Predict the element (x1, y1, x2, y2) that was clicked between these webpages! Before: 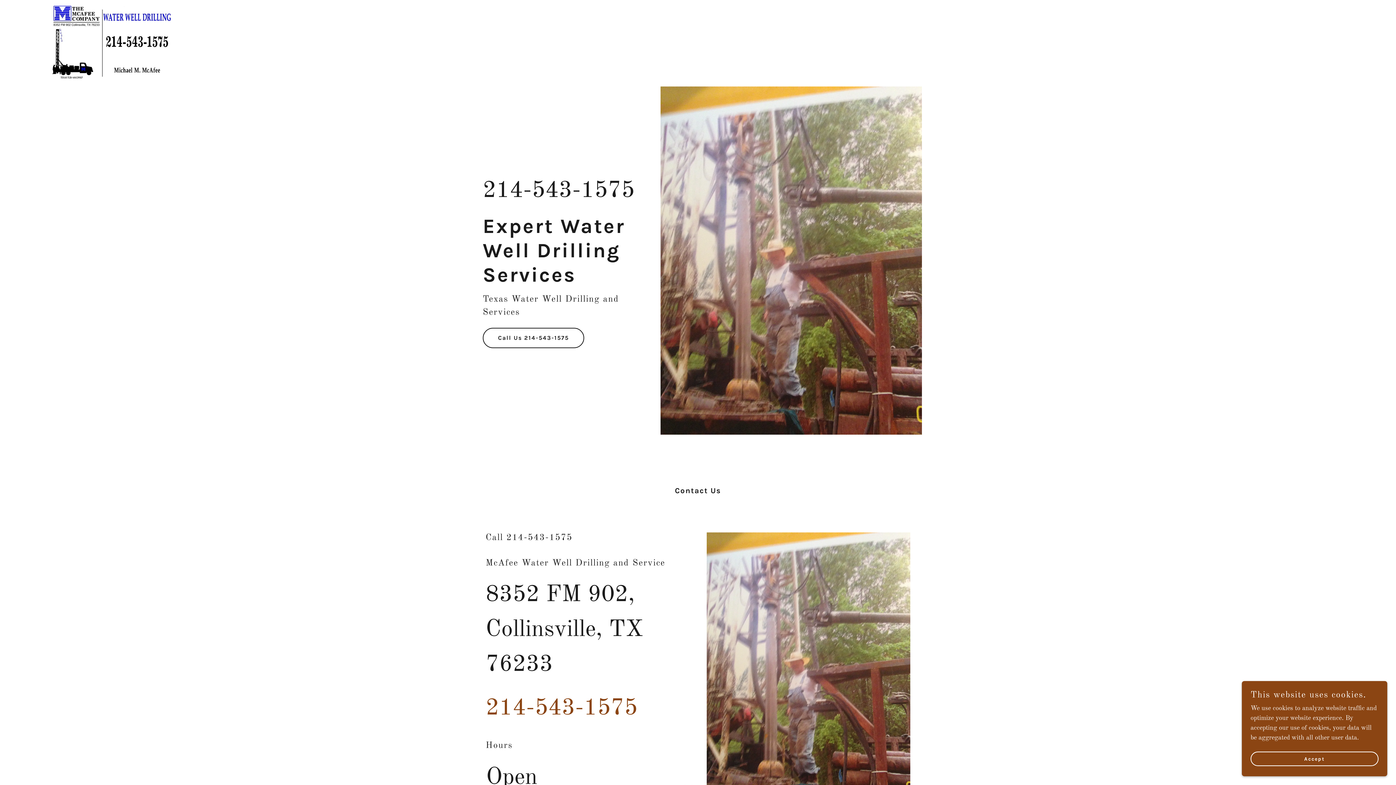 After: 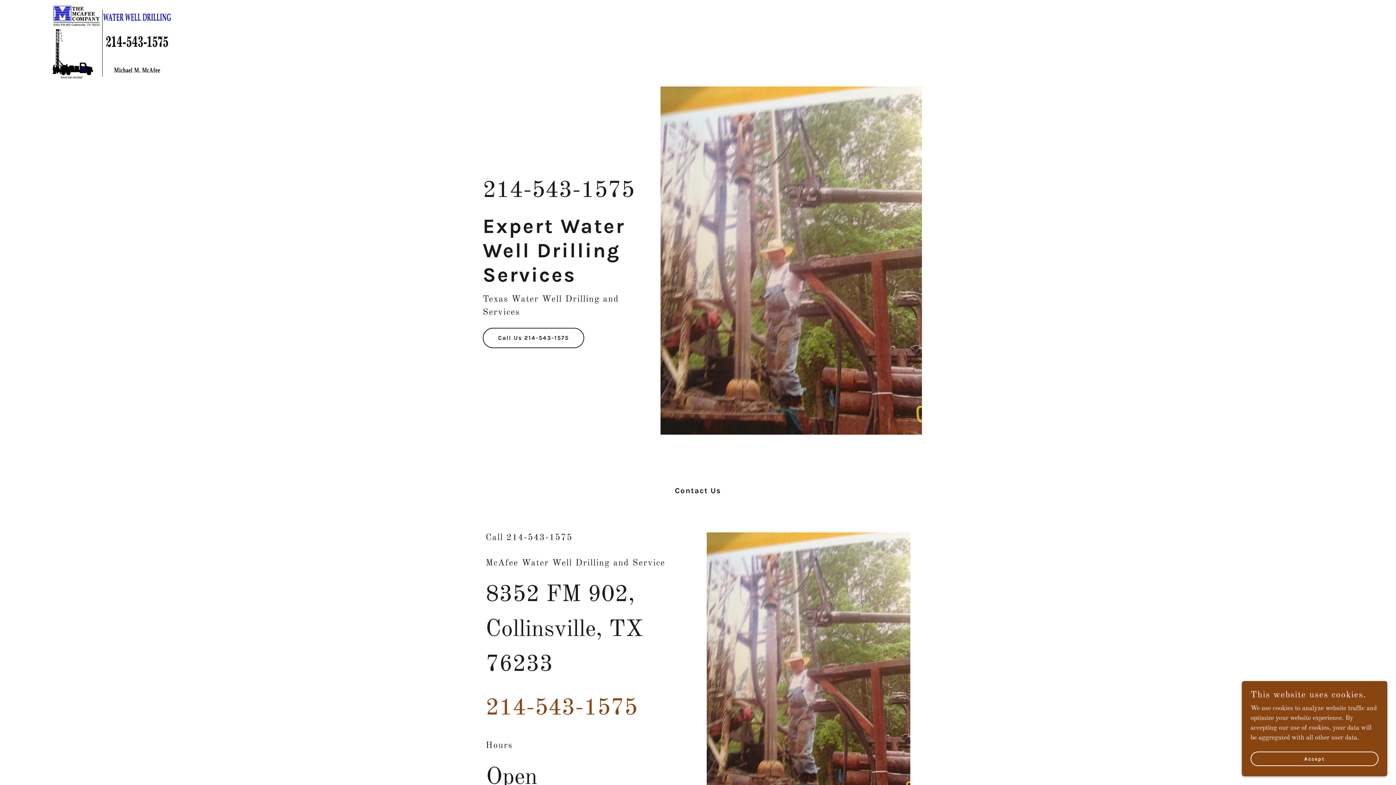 Action: bbox: (482, 327, 584, 348) label: Call Us 214-543-1575